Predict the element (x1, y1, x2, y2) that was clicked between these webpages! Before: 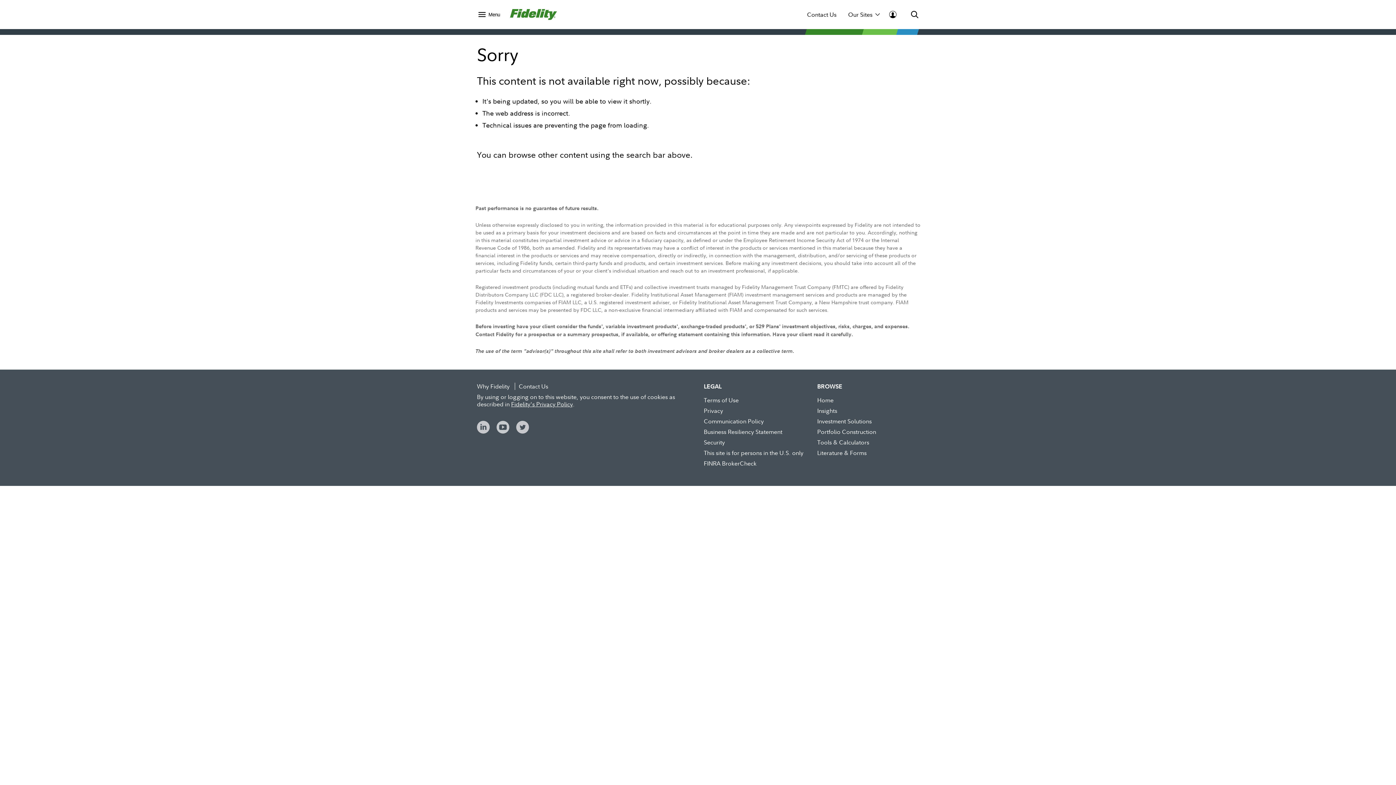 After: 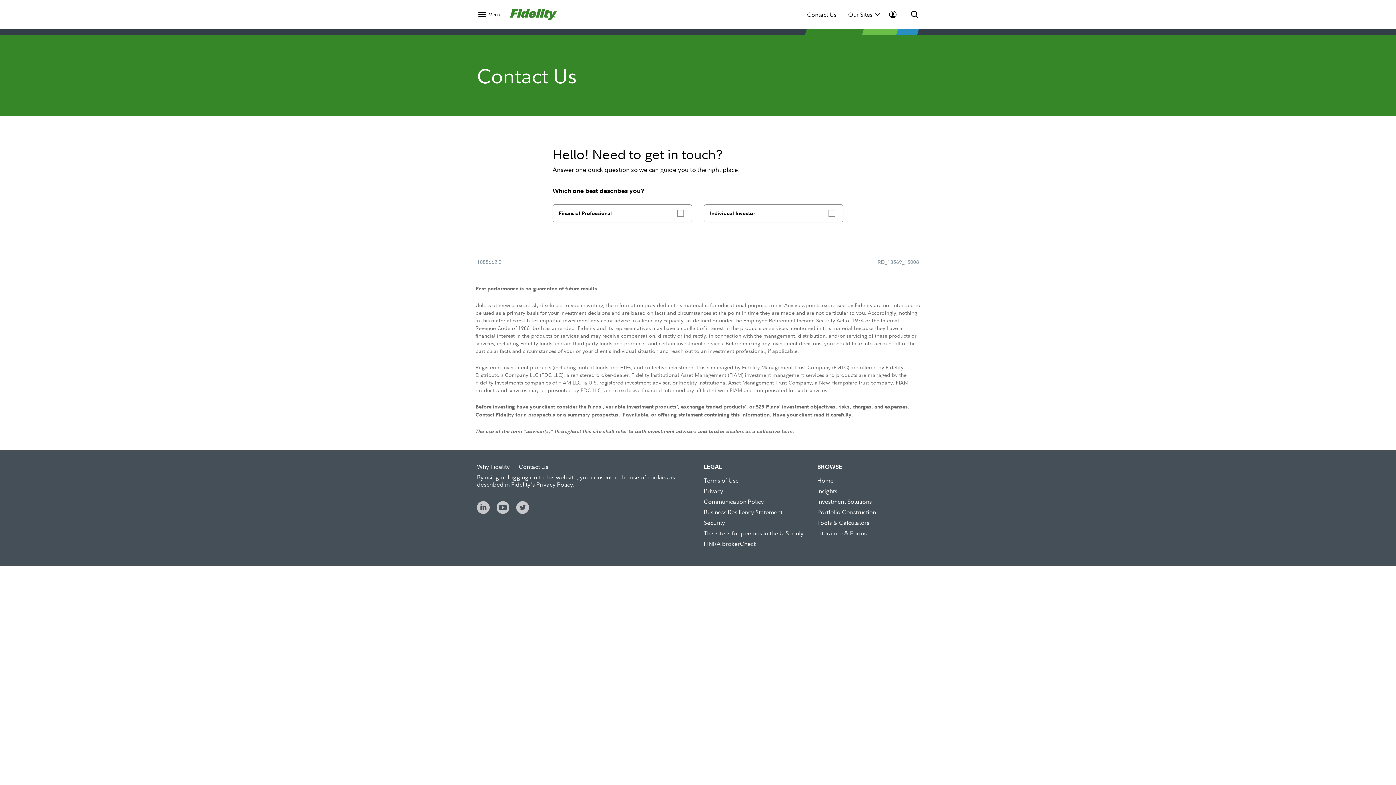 Action: label: Contact Us bbox: (807, 10, 836, 18)